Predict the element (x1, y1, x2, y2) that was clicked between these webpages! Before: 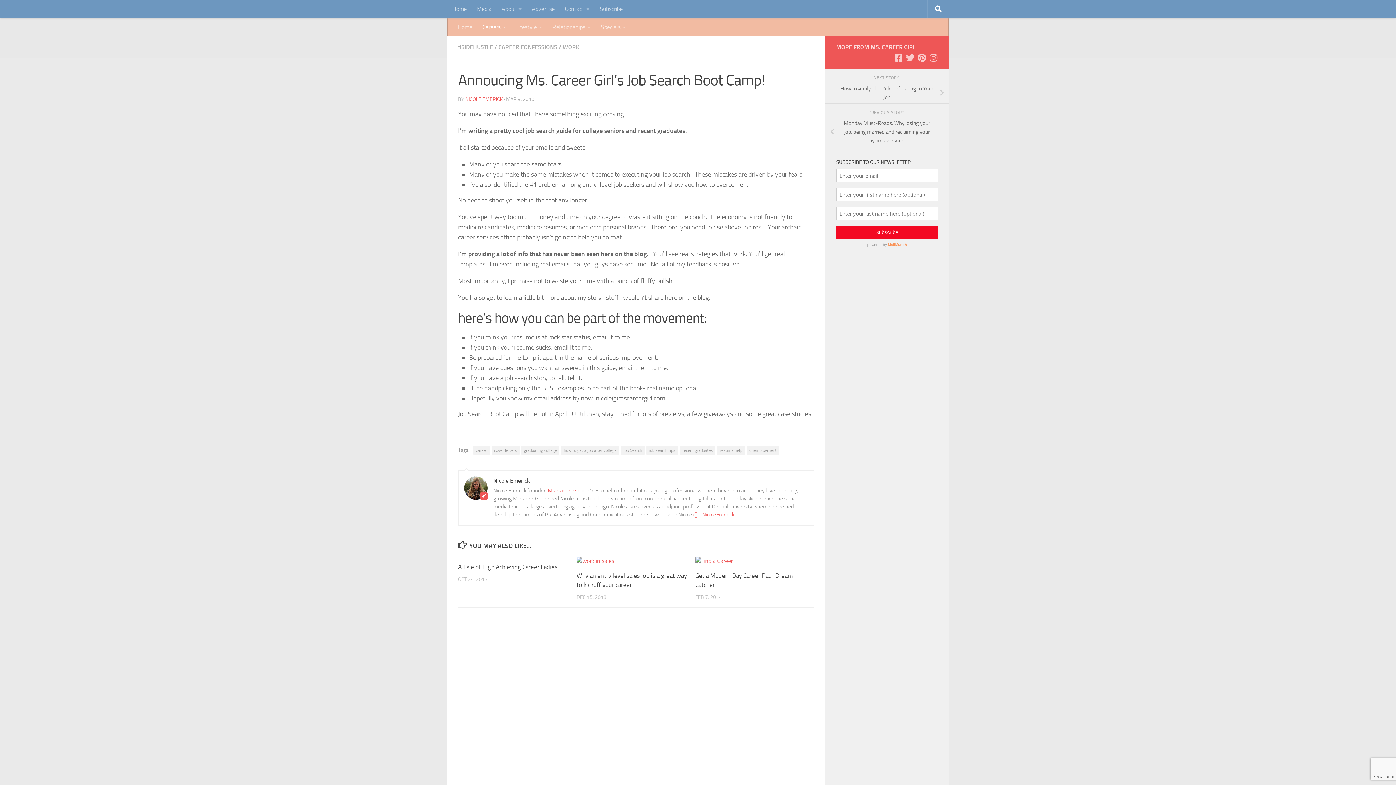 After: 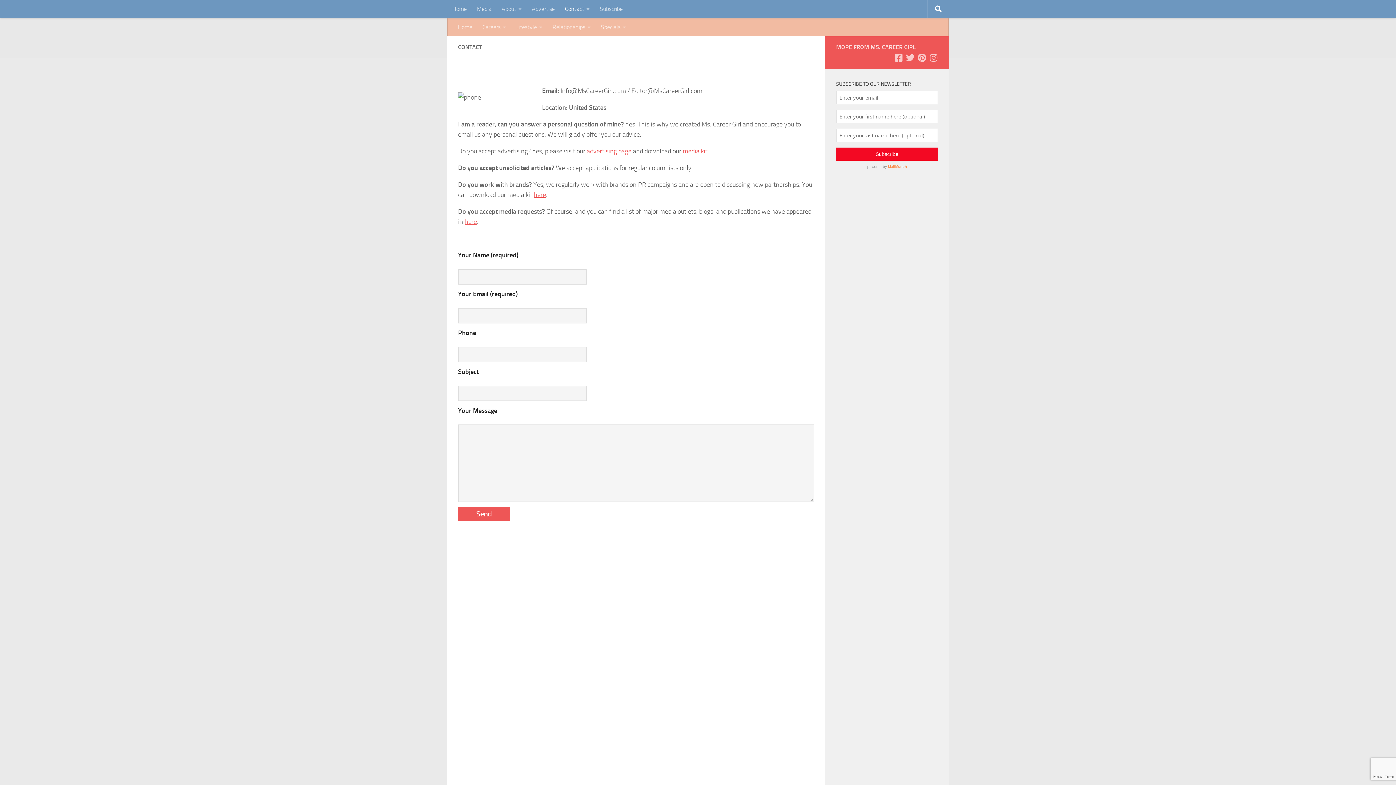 Action: label: Contact bbox: (560, 0, 594, 18)